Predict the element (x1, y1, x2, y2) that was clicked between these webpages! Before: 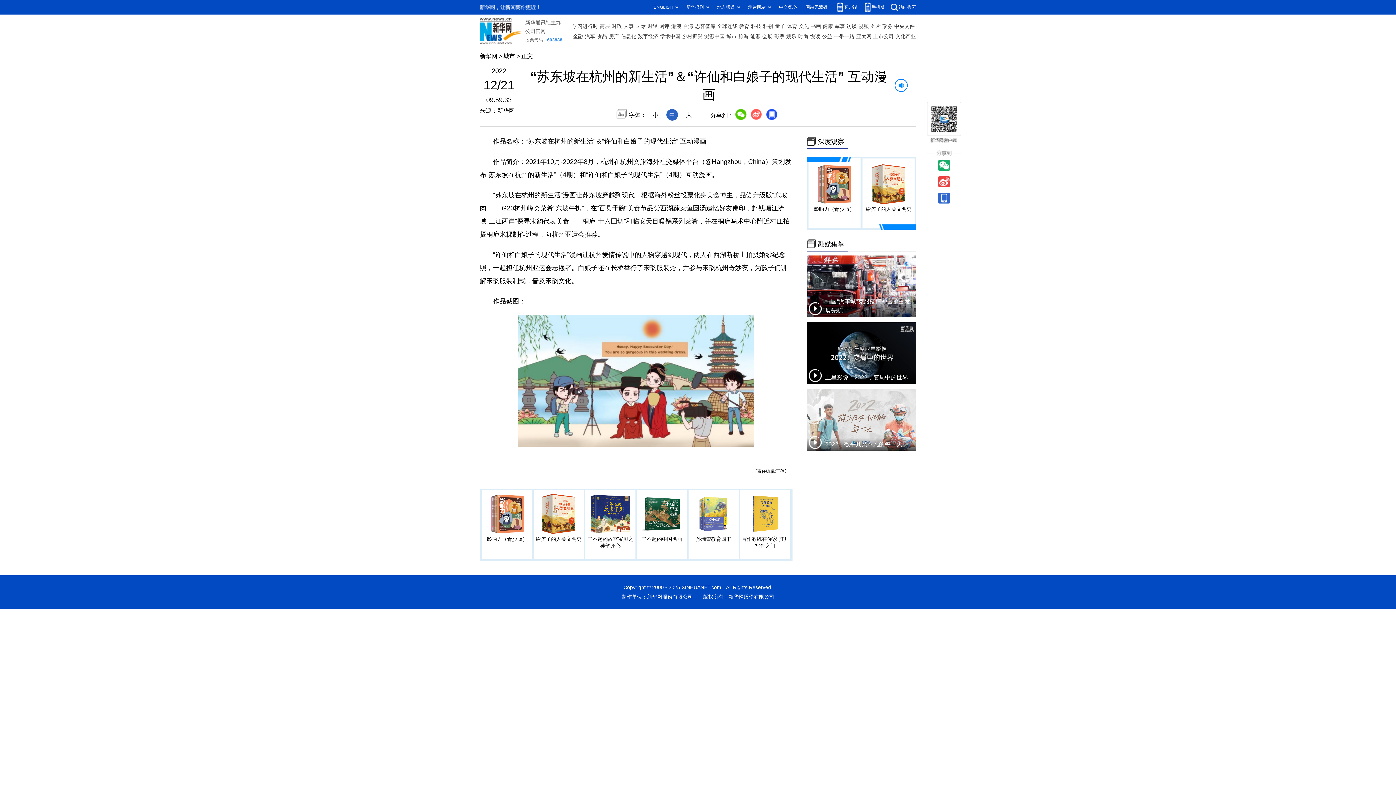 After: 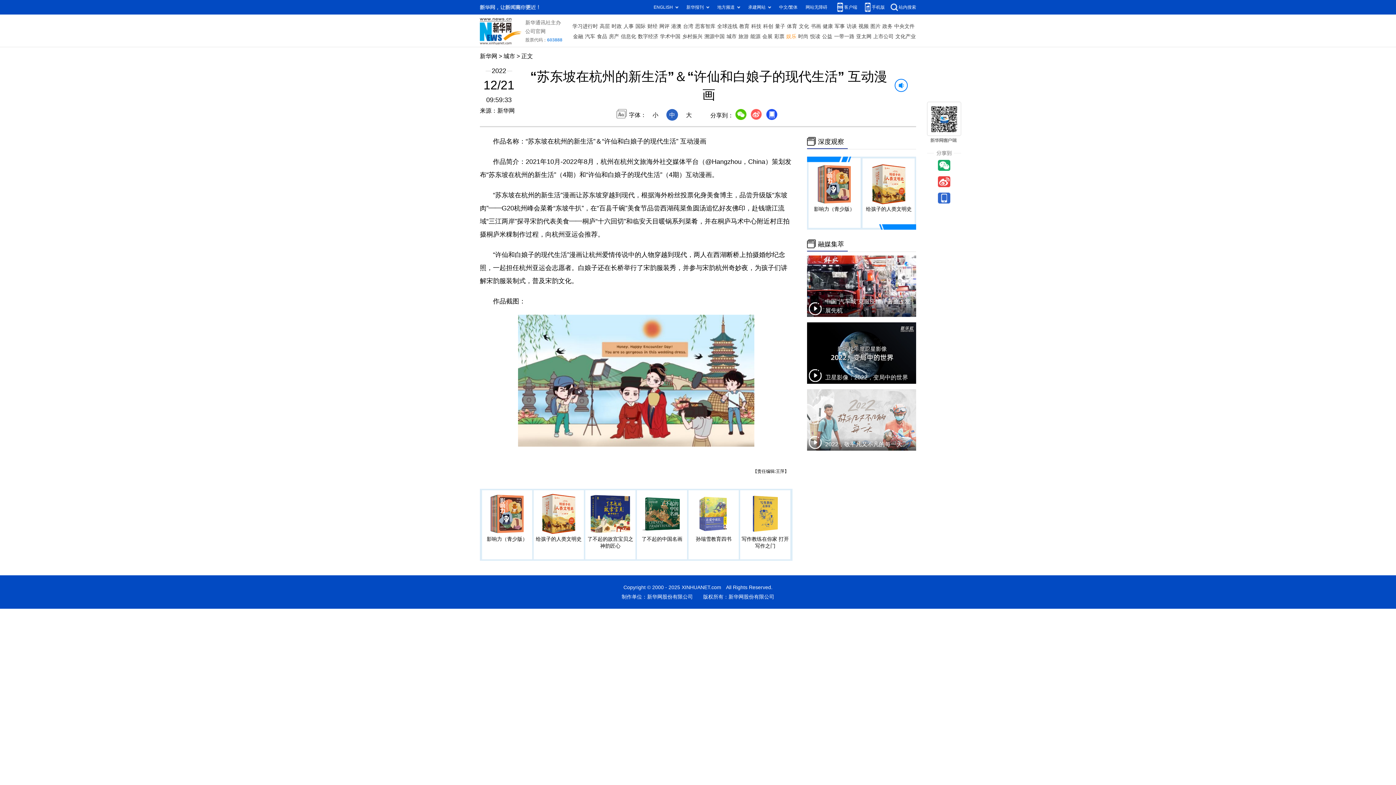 Action: label: 娱乐 bbox: (786, 31, 796, 41)